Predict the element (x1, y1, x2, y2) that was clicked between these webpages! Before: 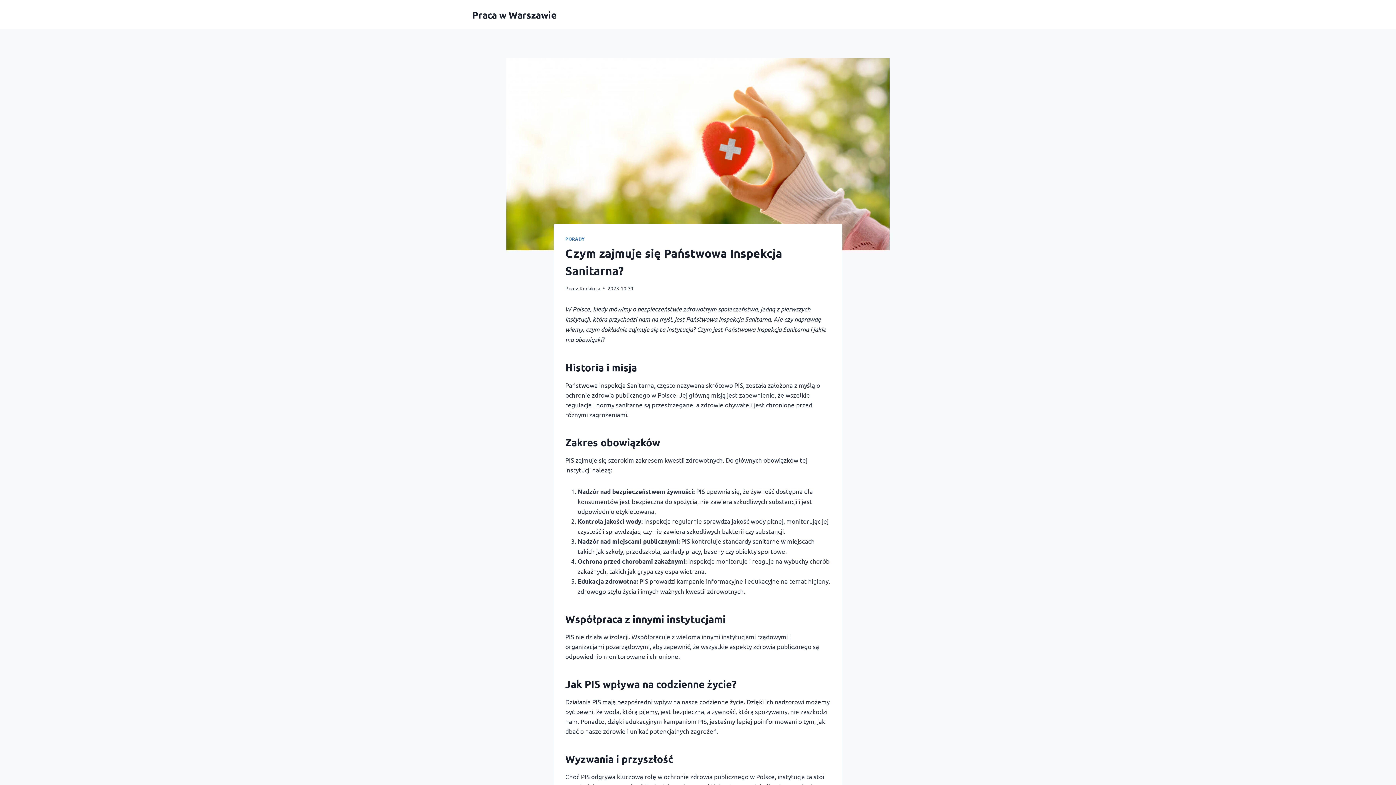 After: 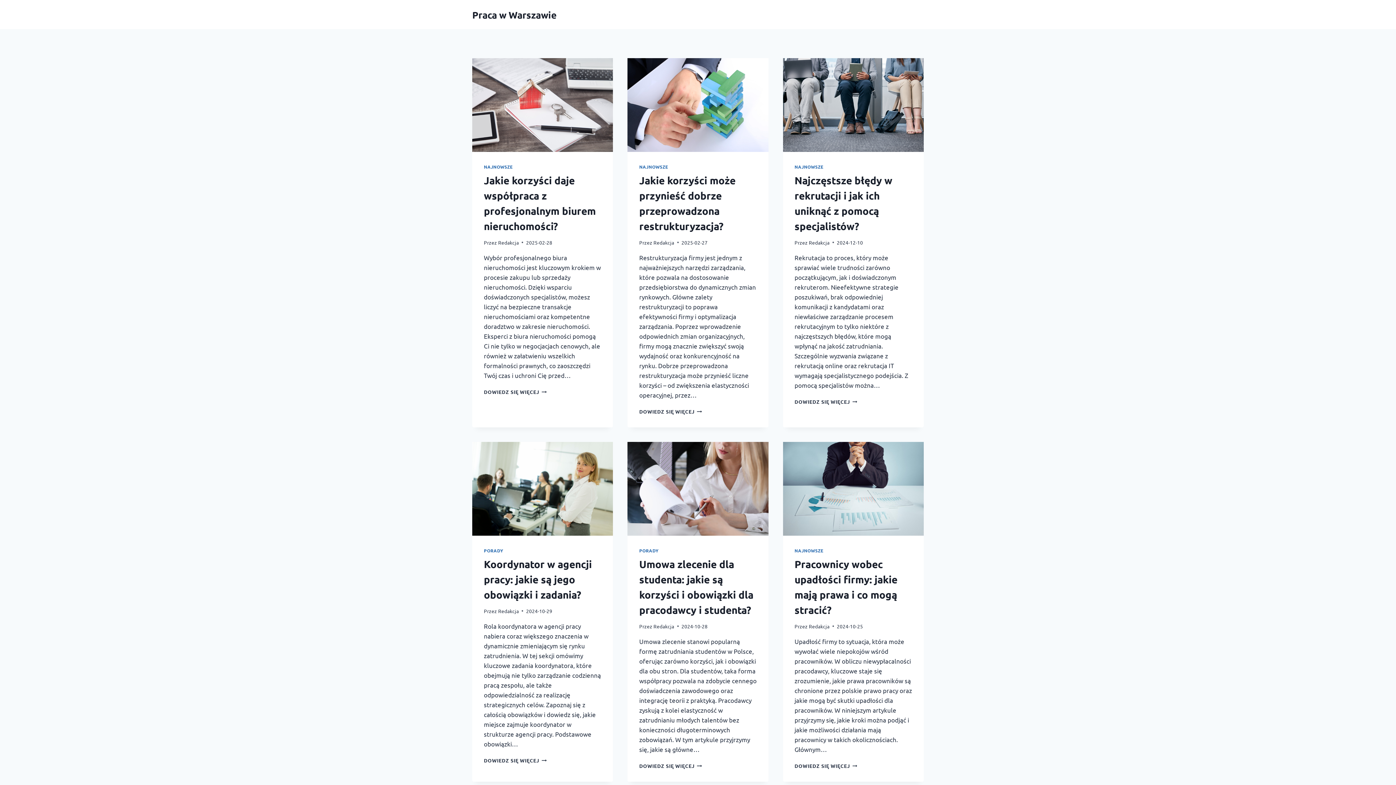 Action: label: Redakcja bbox: (579, 285, 600, 291)